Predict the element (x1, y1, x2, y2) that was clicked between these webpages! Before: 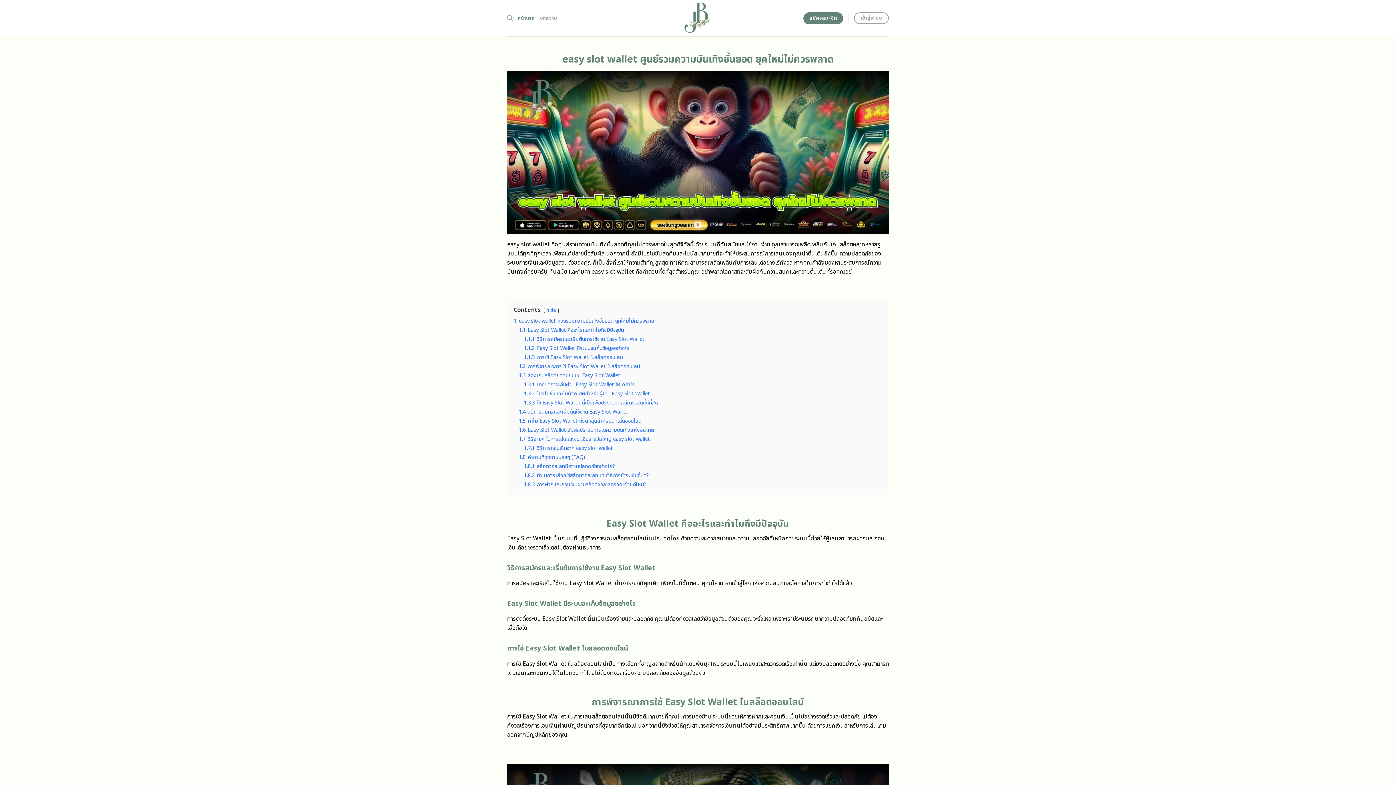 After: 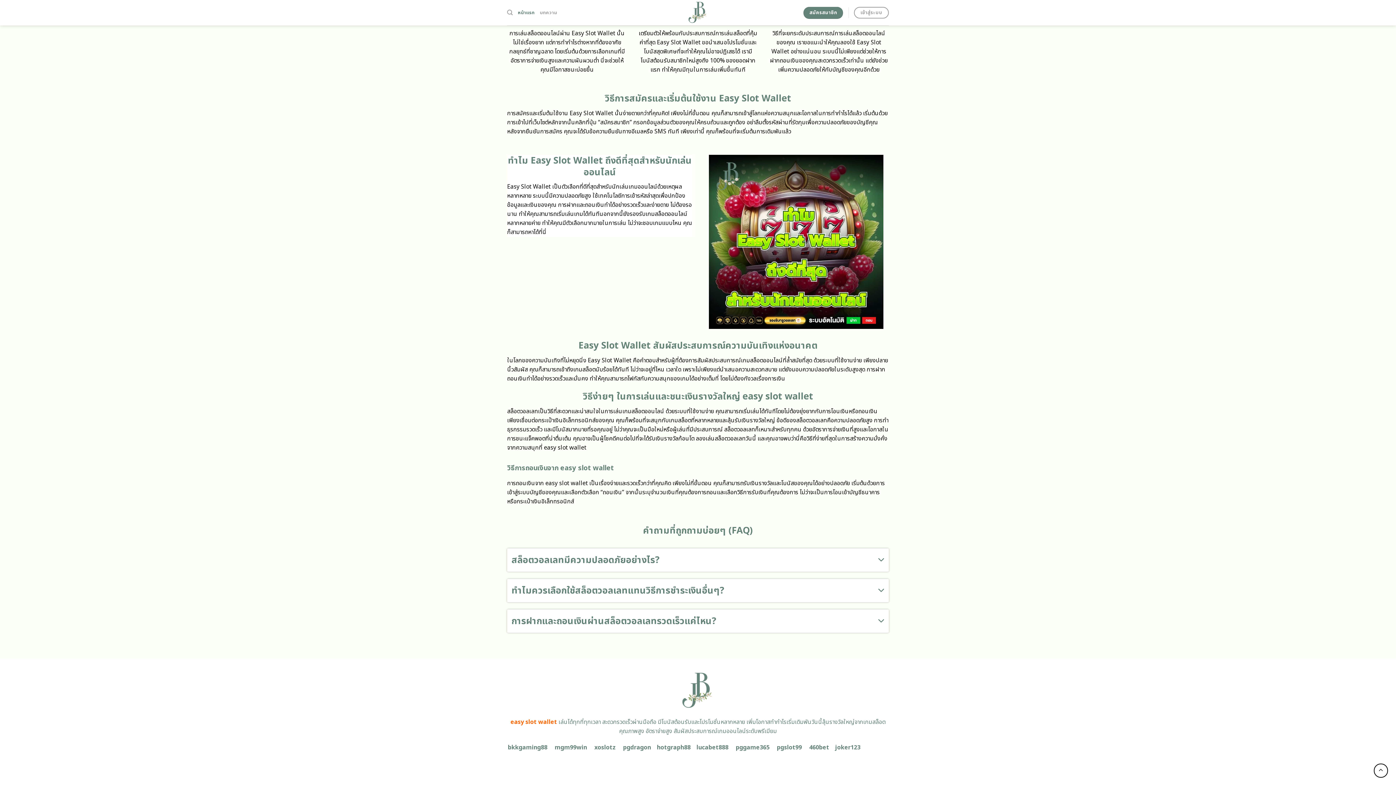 Action: bbox: (518, 417, 641, 425) label: 1.5 ทำไม Easy Slot Wallet ถึงดีที่สุดสำหรับนักเล่นออนไลน์